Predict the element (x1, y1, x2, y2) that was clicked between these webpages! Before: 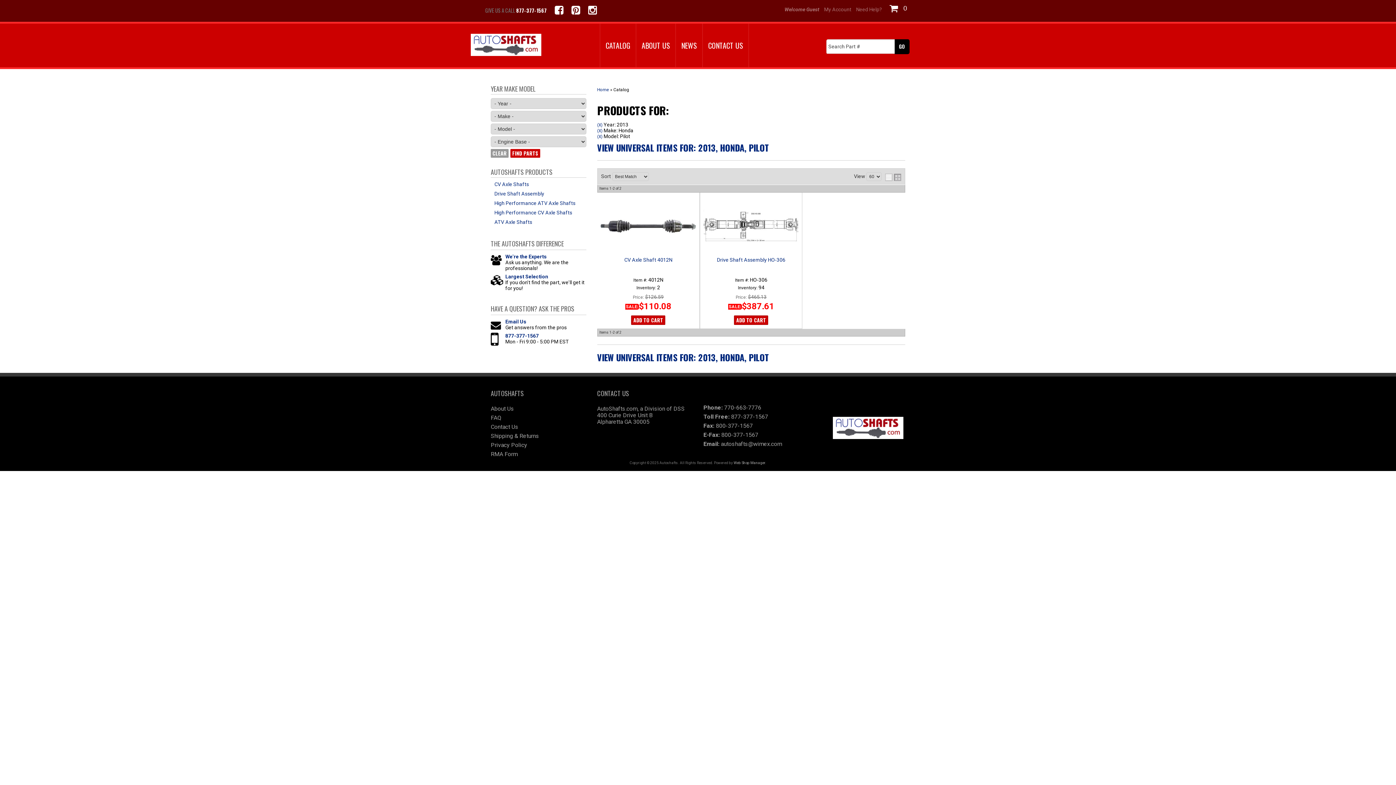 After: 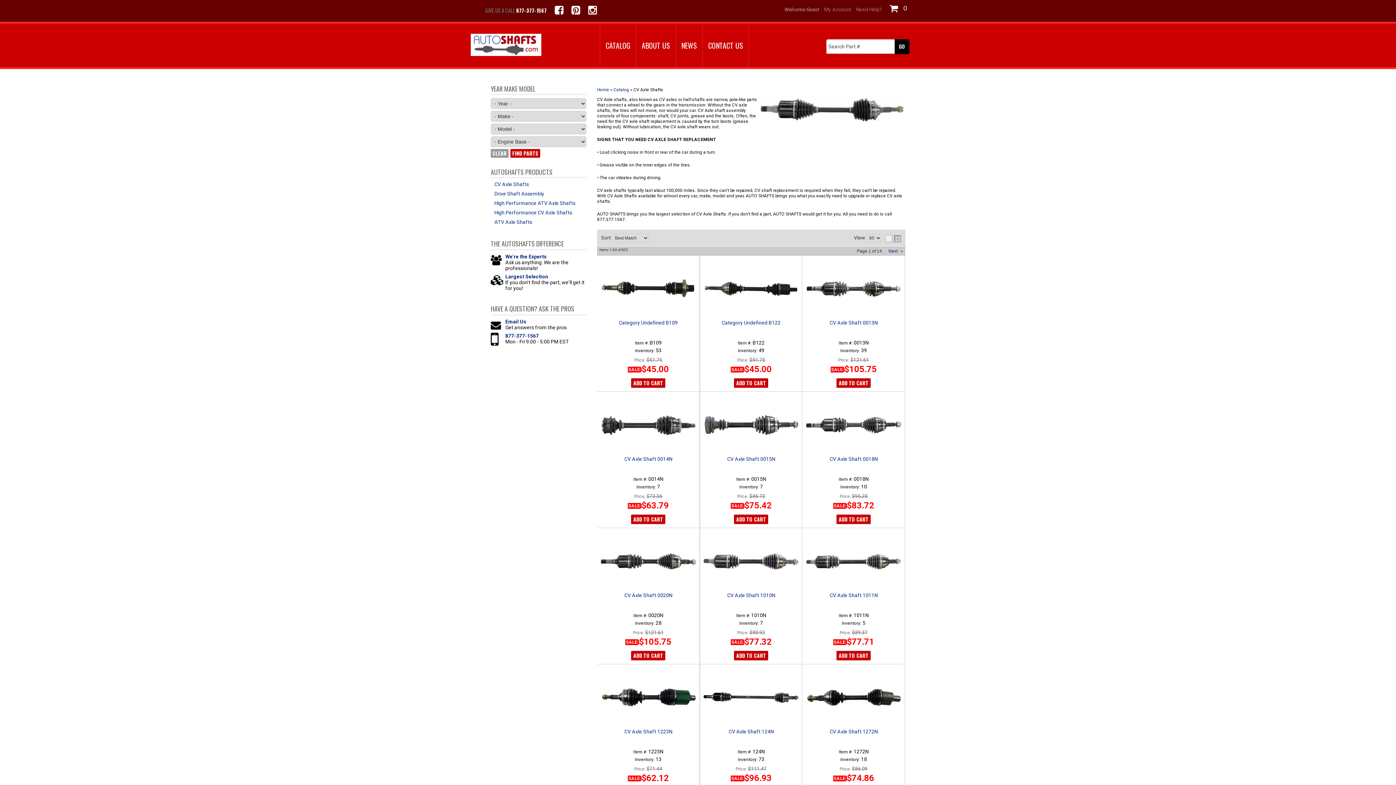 Action: label: CV Axle Shafts bbox: (494, 181, 529, 187)